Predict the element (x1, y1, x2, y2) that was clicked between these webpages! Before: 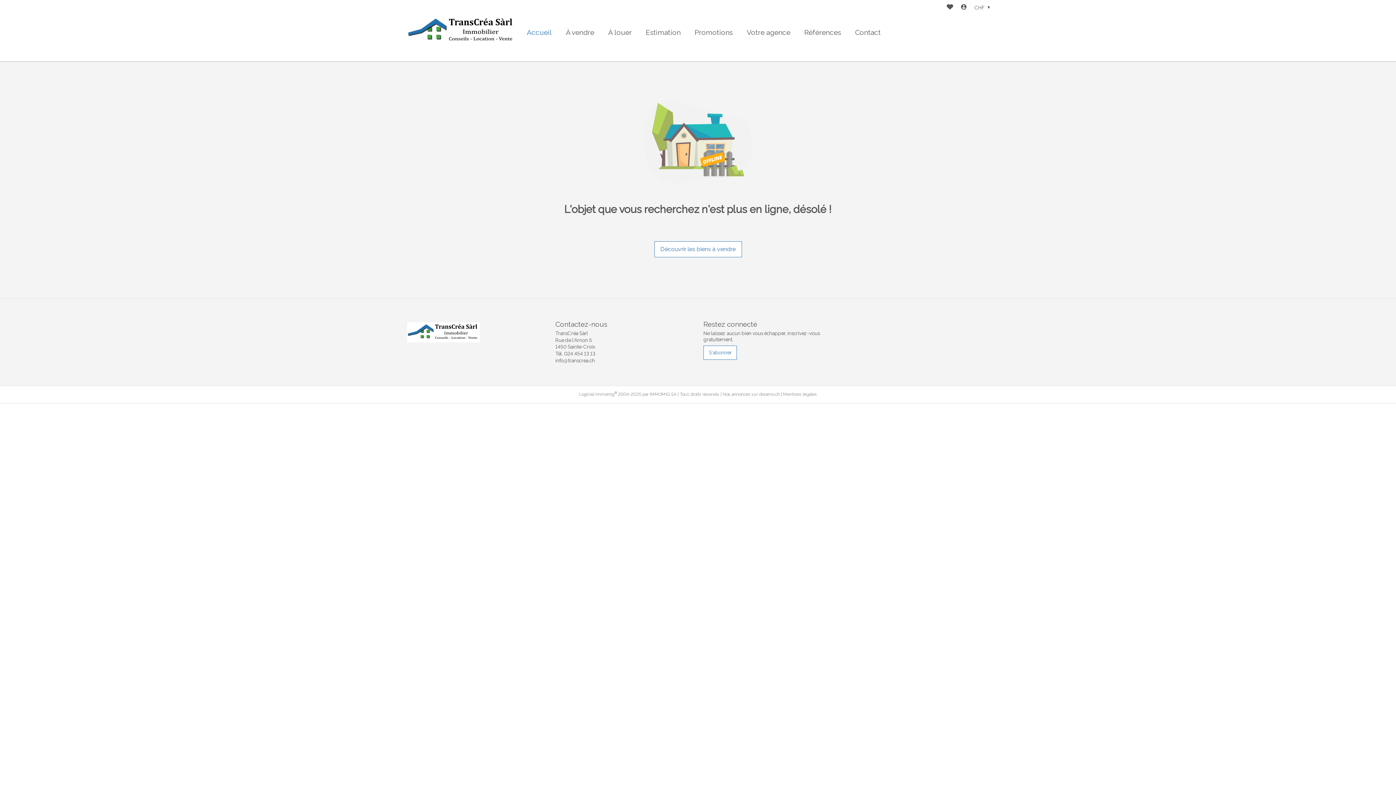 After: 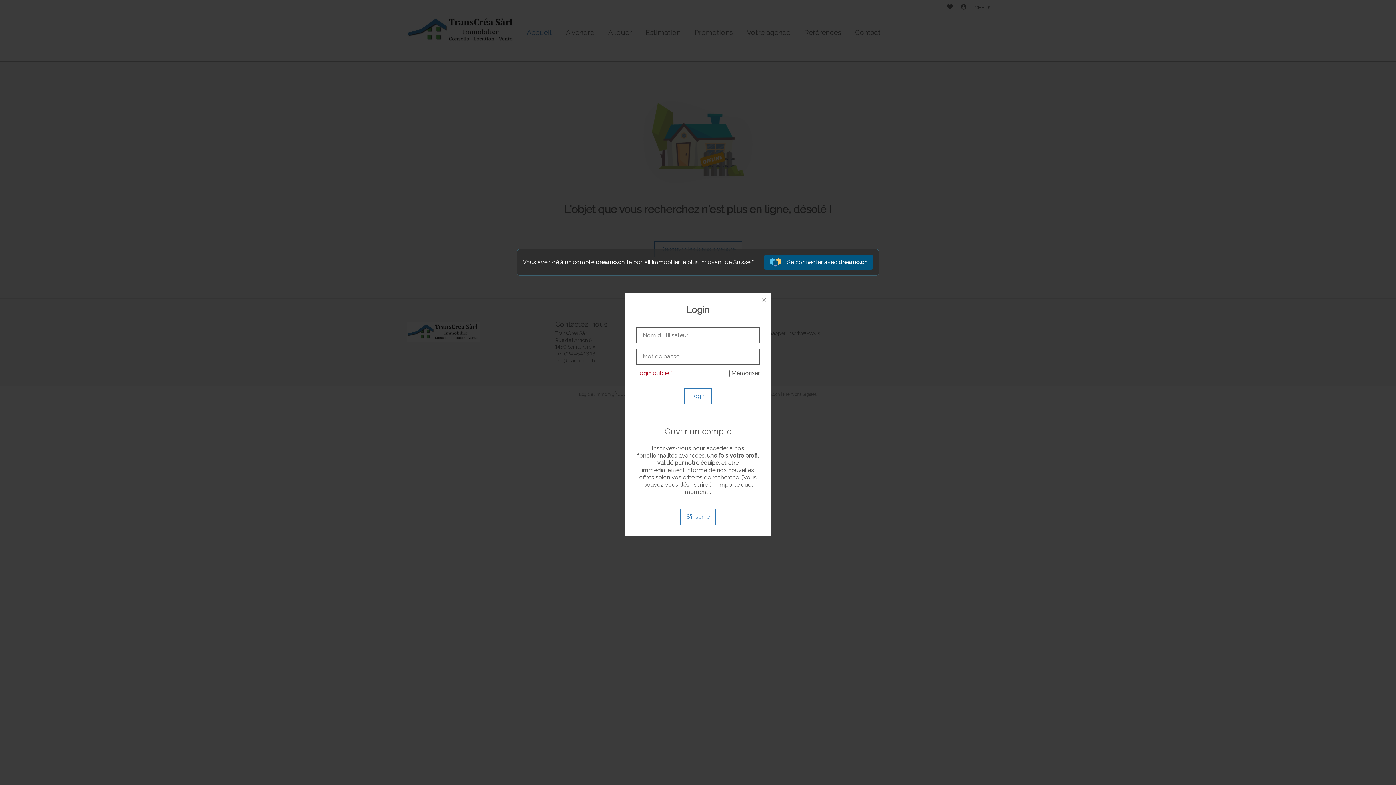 Action: bbox: (960, 3, 967, 11) label: Login